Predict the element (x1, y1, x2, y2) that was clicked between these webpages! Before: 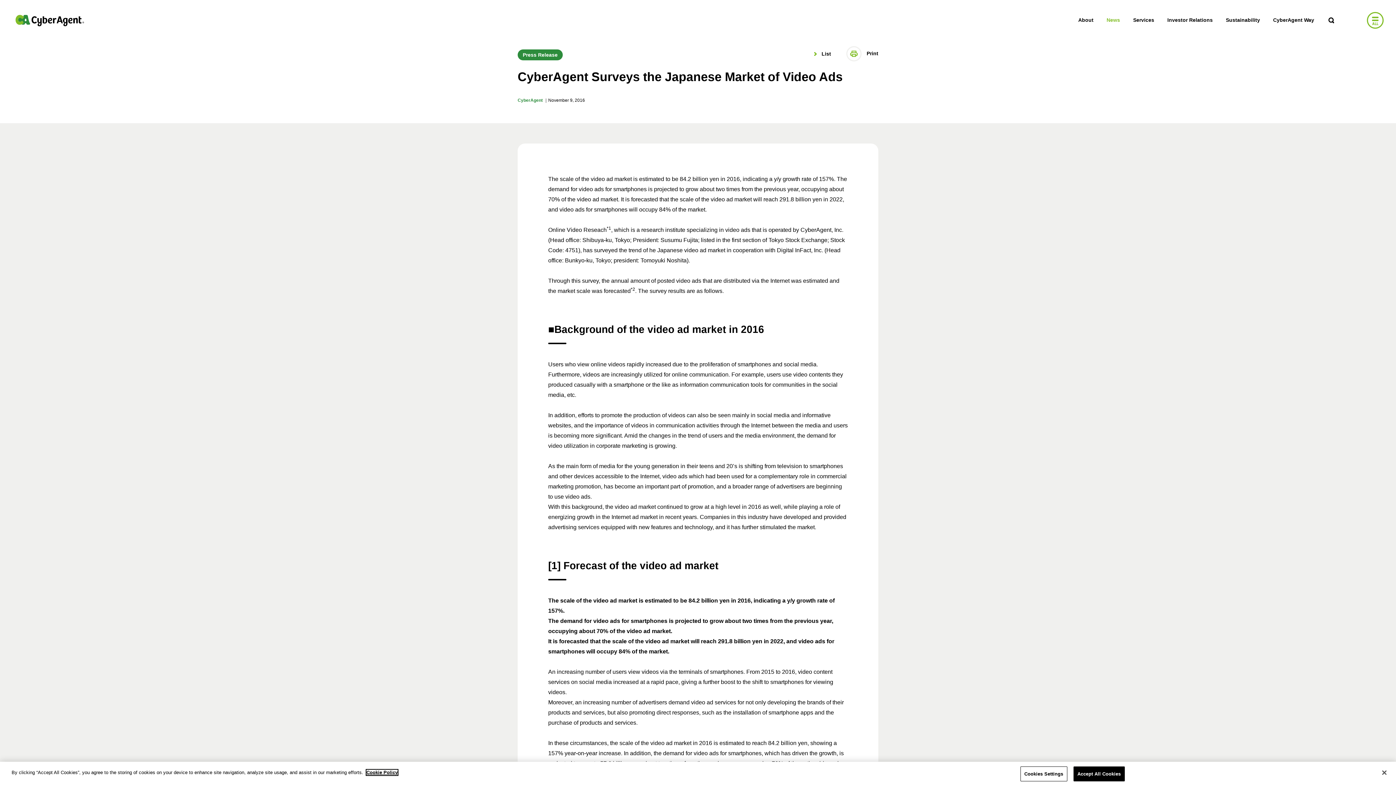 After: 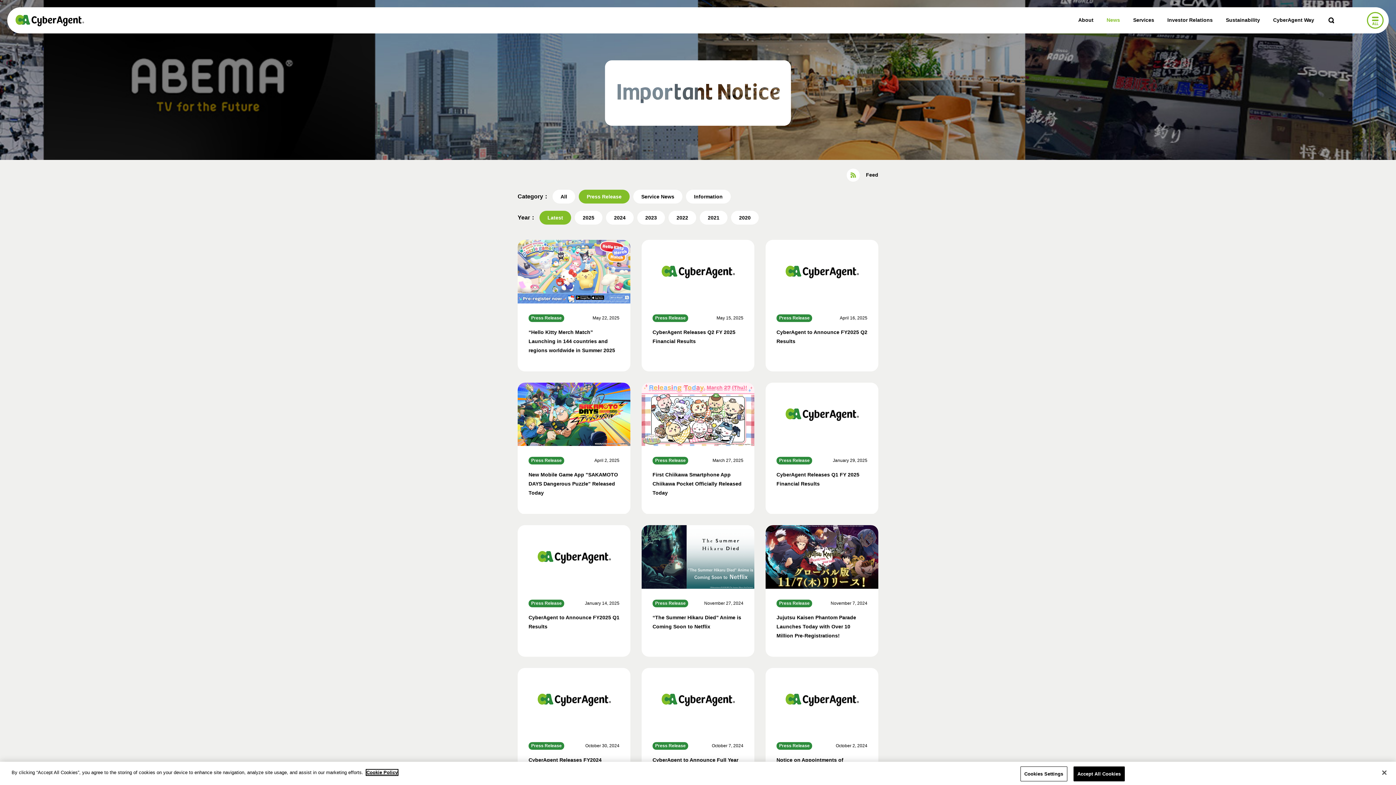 Action: bbox: (812, 49, 831, 58) label:  List